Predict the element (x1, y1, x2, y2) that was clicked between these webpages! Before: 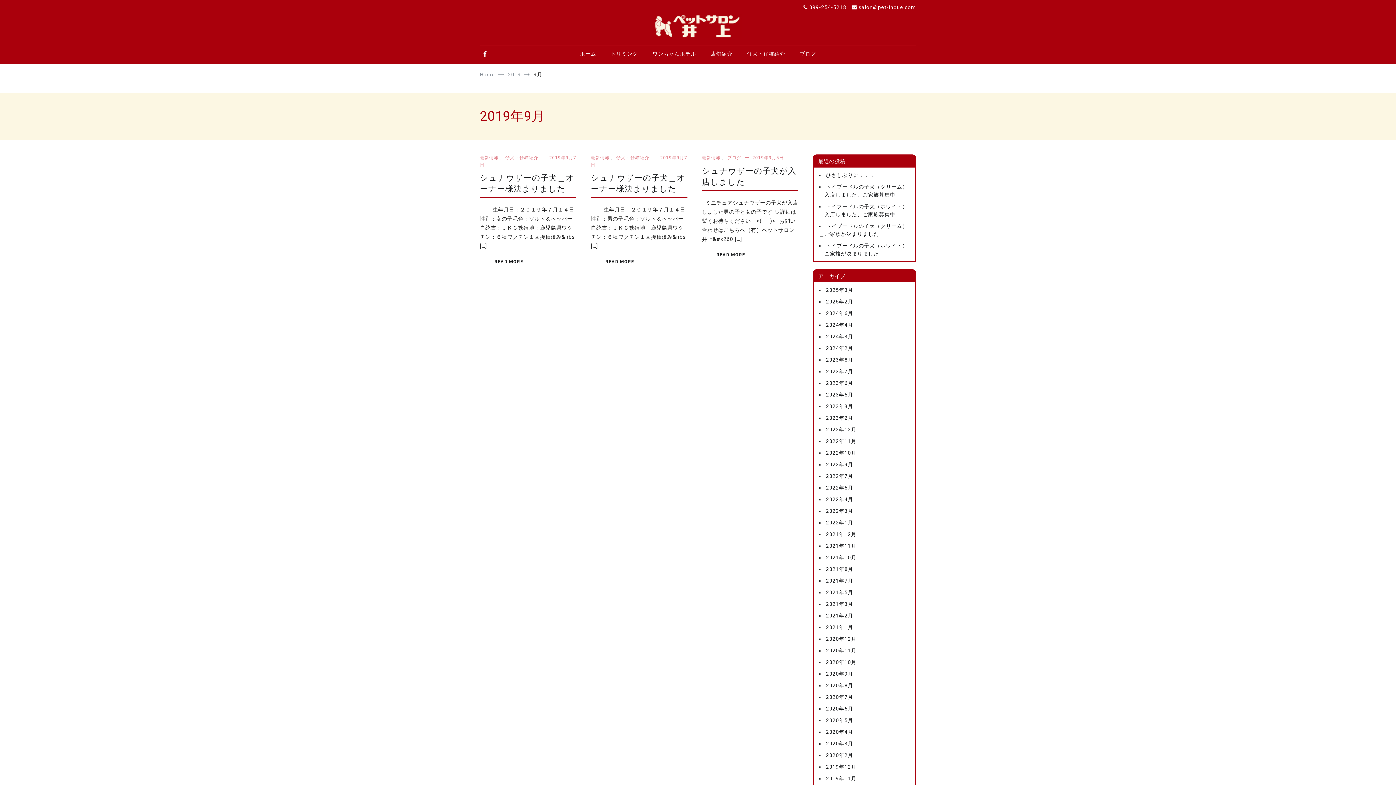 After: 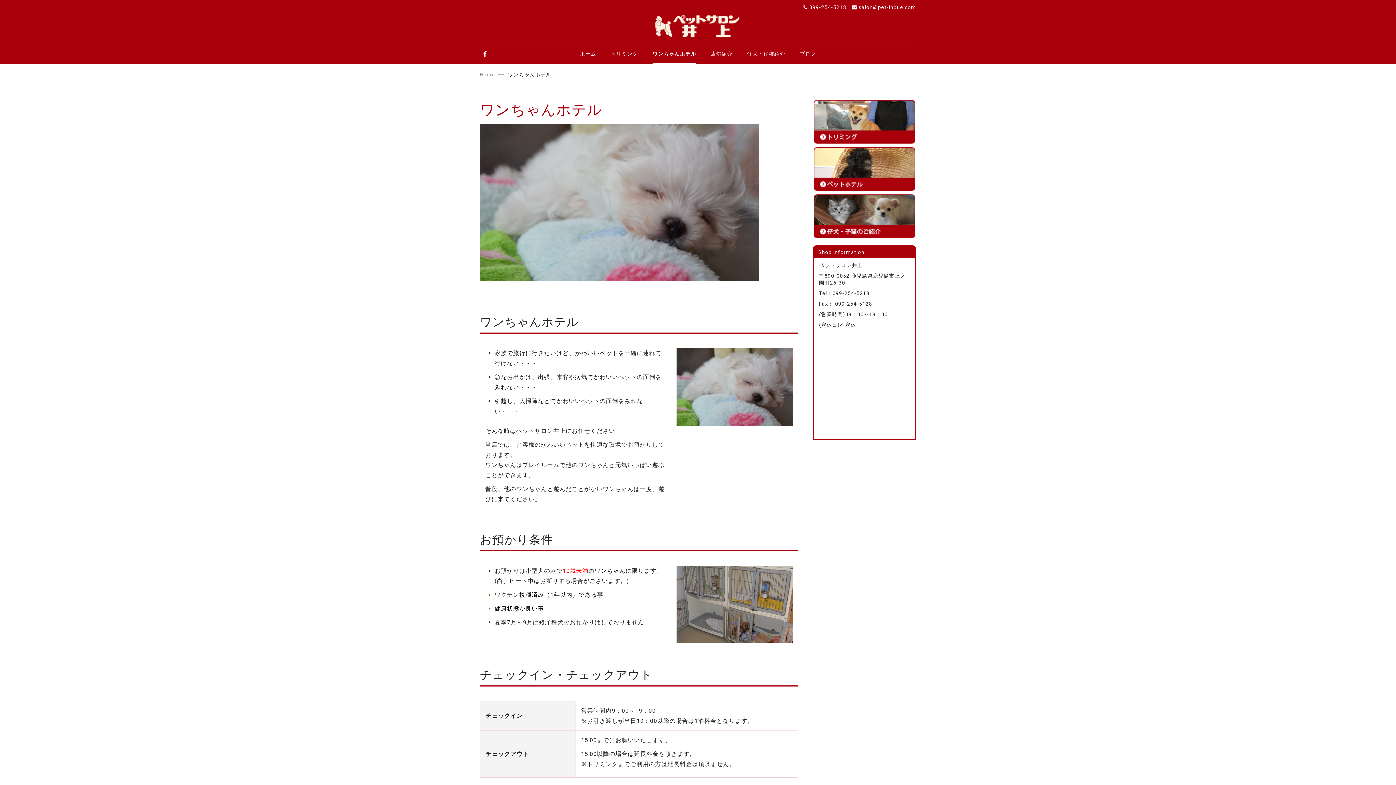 Action: label: ワンちゃんホテル bbox: (652, 45, 696, 63)